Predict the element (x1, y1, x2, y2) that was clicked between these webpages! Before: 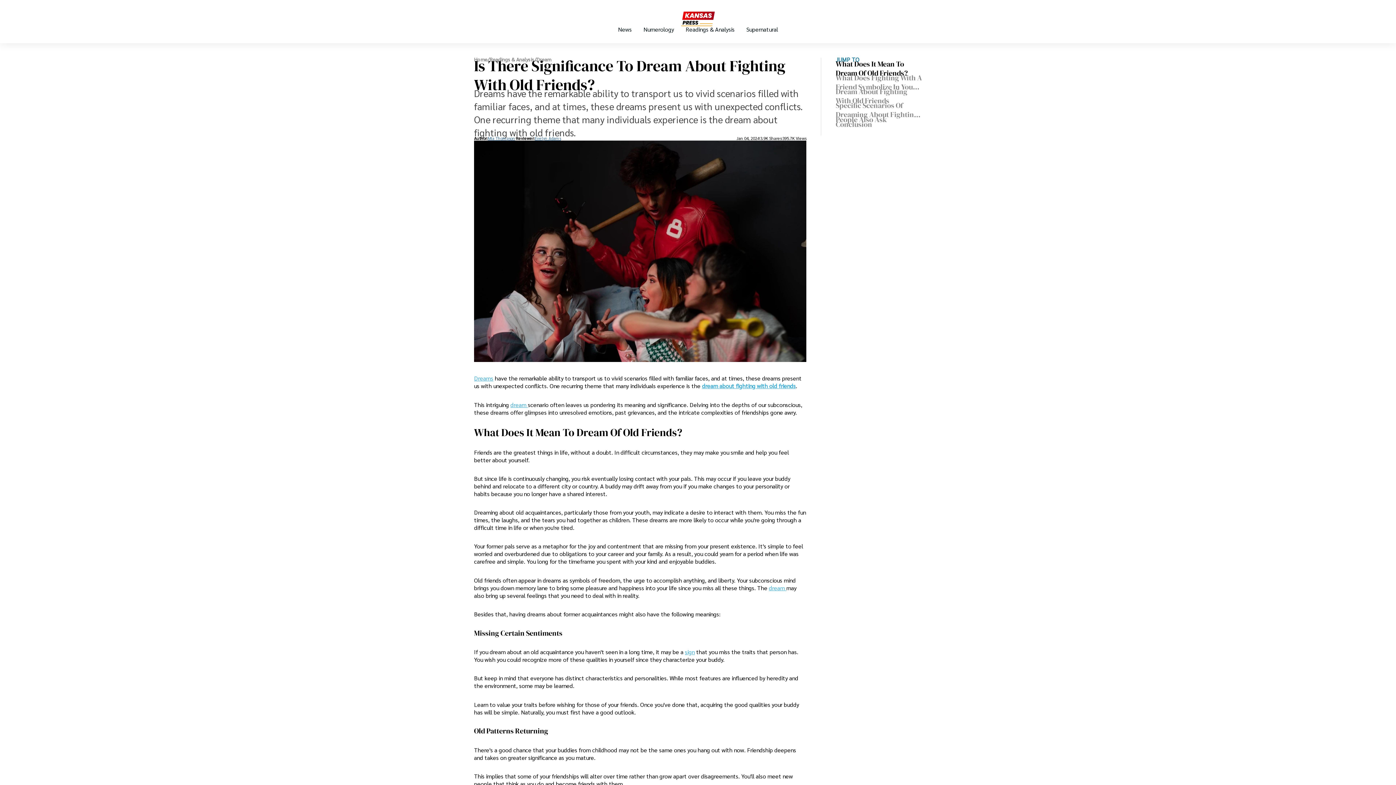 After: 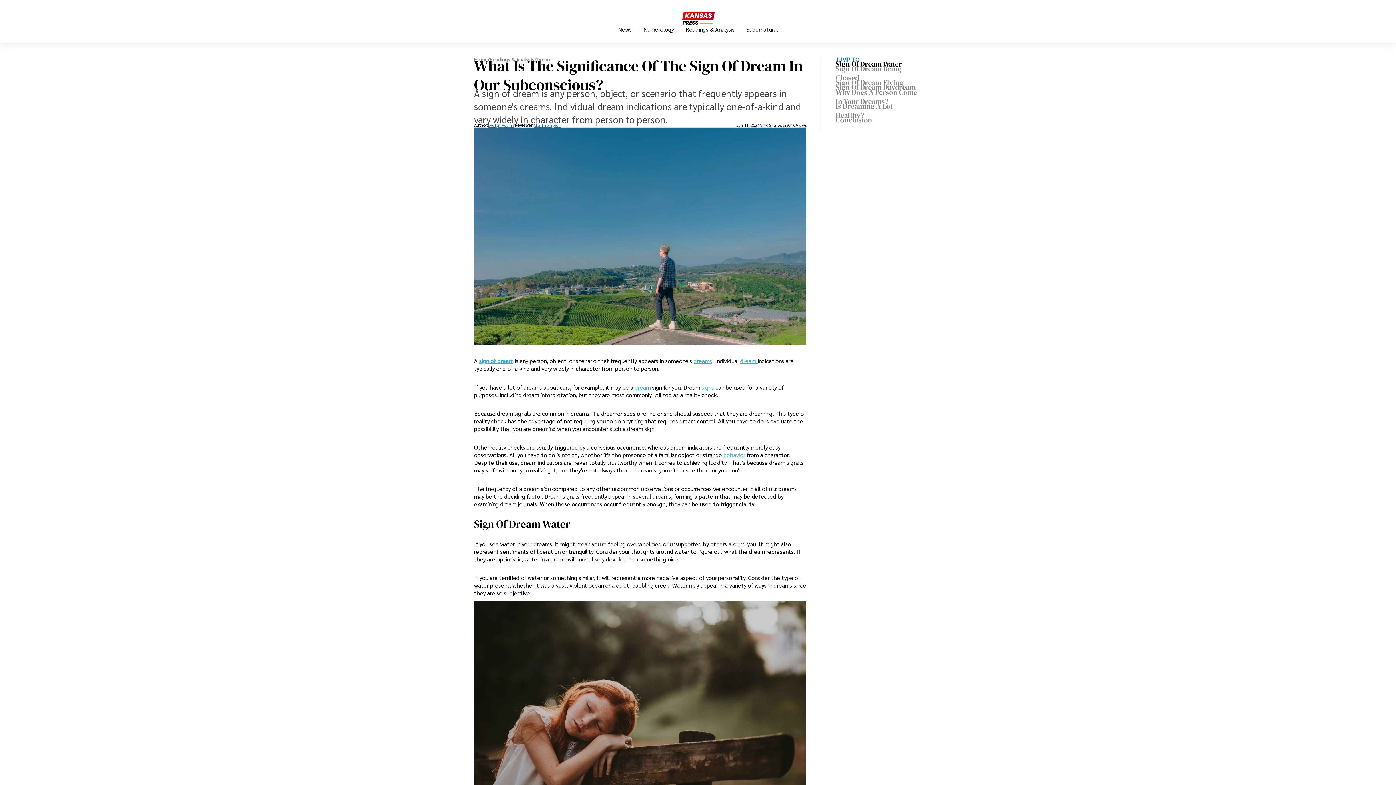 Action: bbox: (685, 648, 694, 656) label: sign